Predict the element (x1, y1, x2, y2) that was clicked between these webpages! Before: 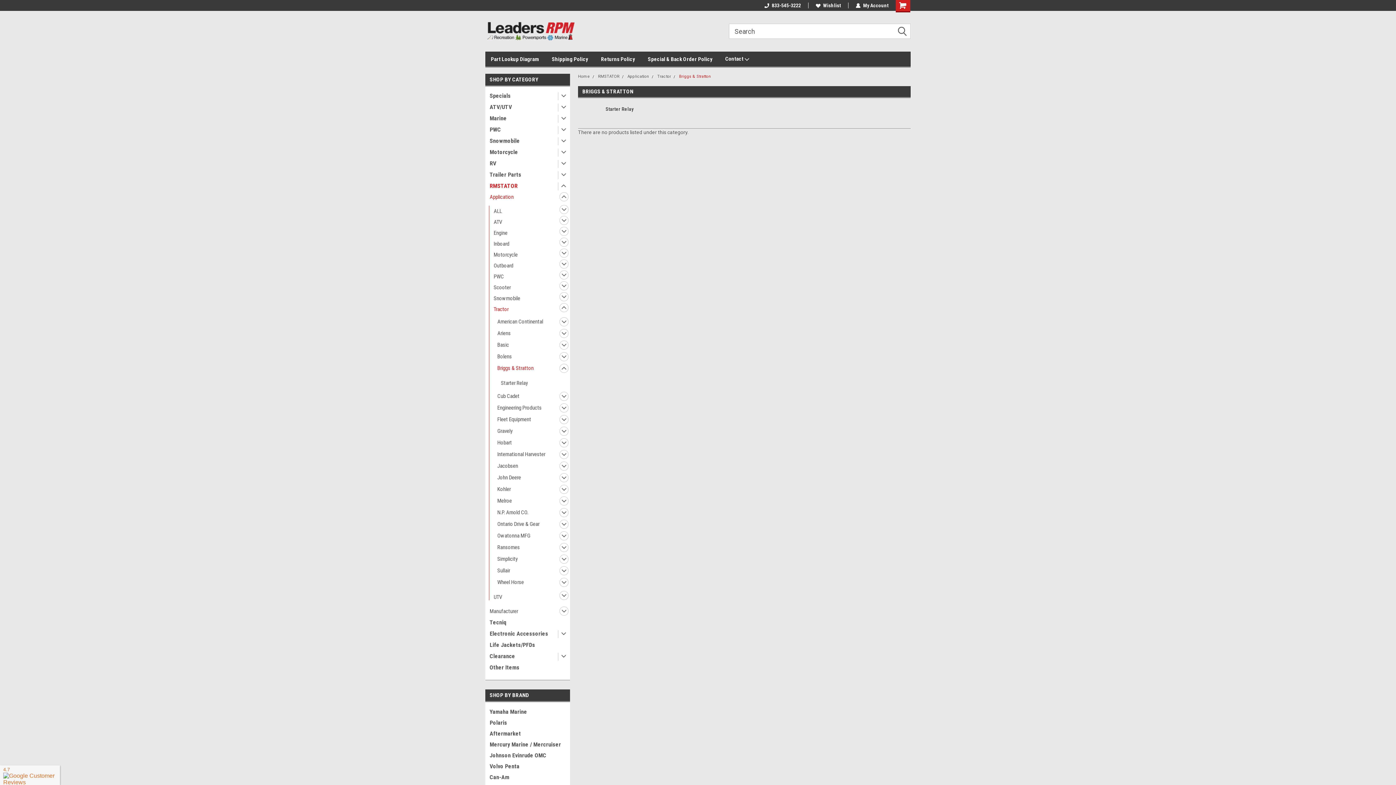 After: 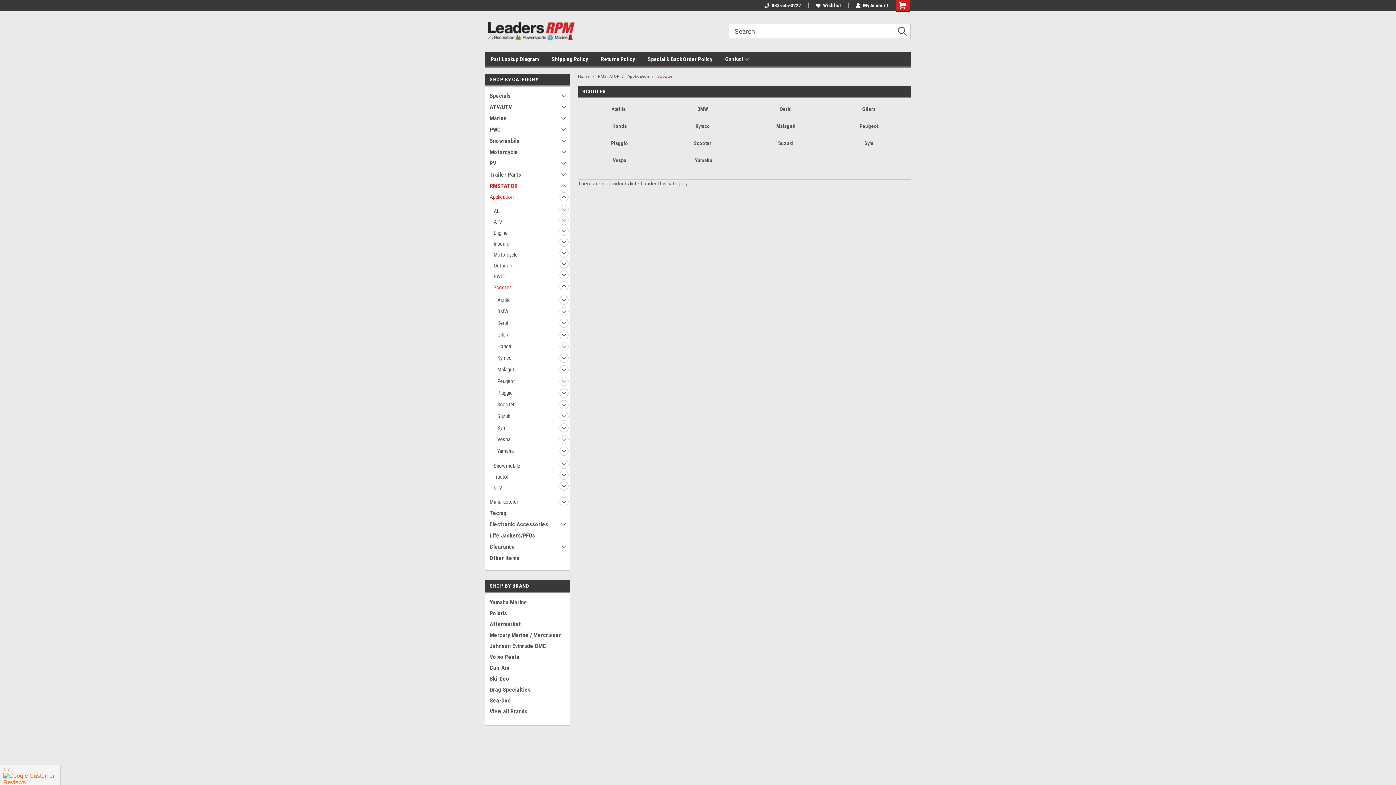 Action: bbox: (489, 282, 557, 293) label: Scooter